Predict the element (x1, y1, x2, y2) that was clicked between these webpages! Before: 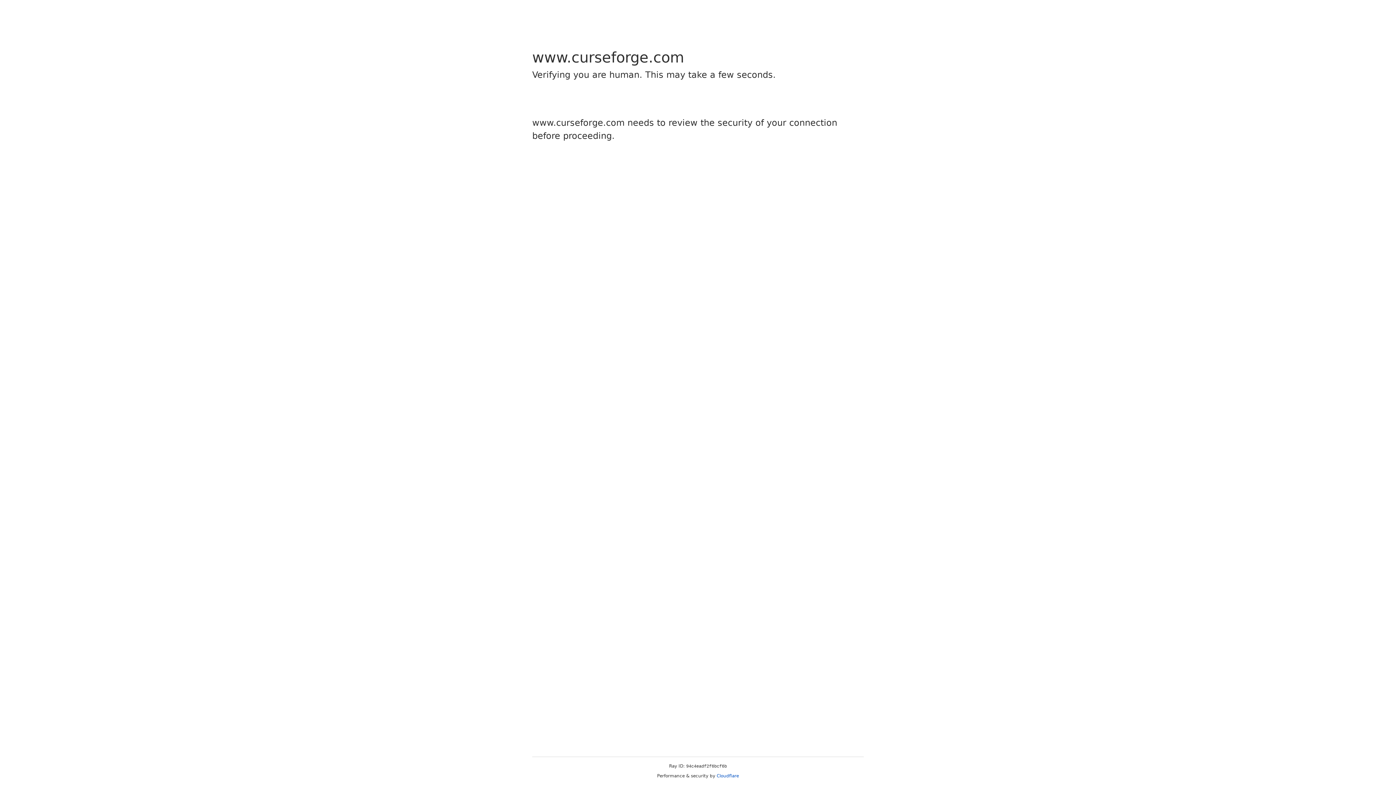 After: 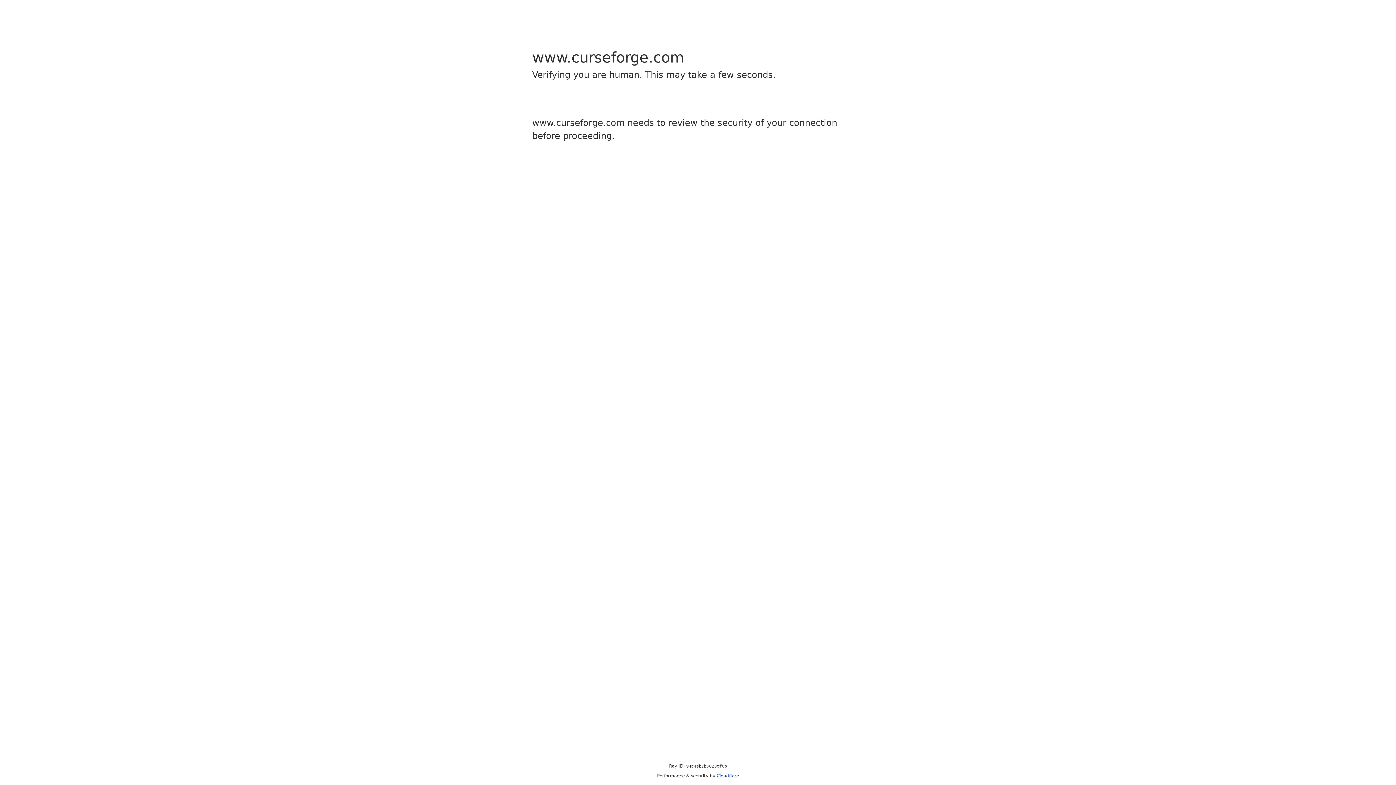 Action: bbox: (716, 773, 739, 778) label: Cloudflare